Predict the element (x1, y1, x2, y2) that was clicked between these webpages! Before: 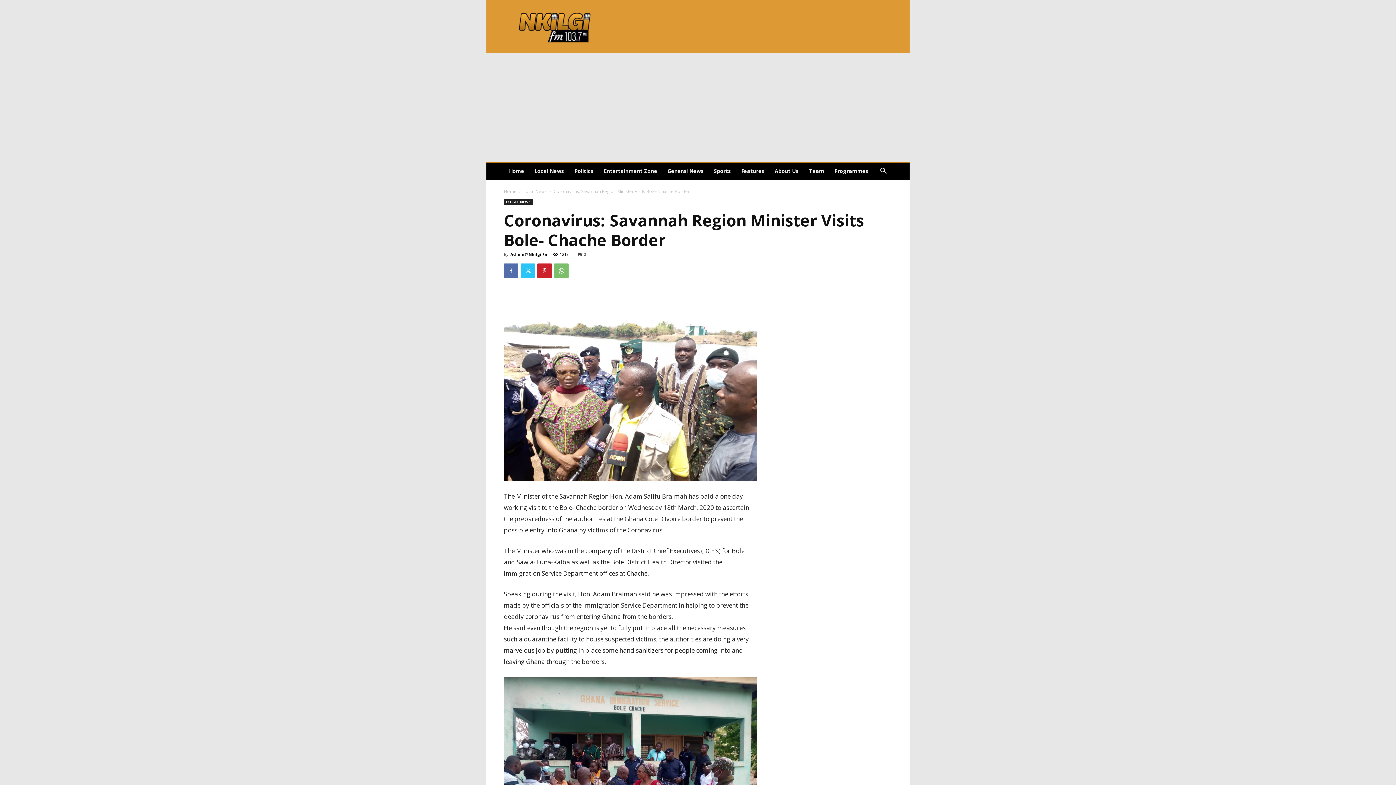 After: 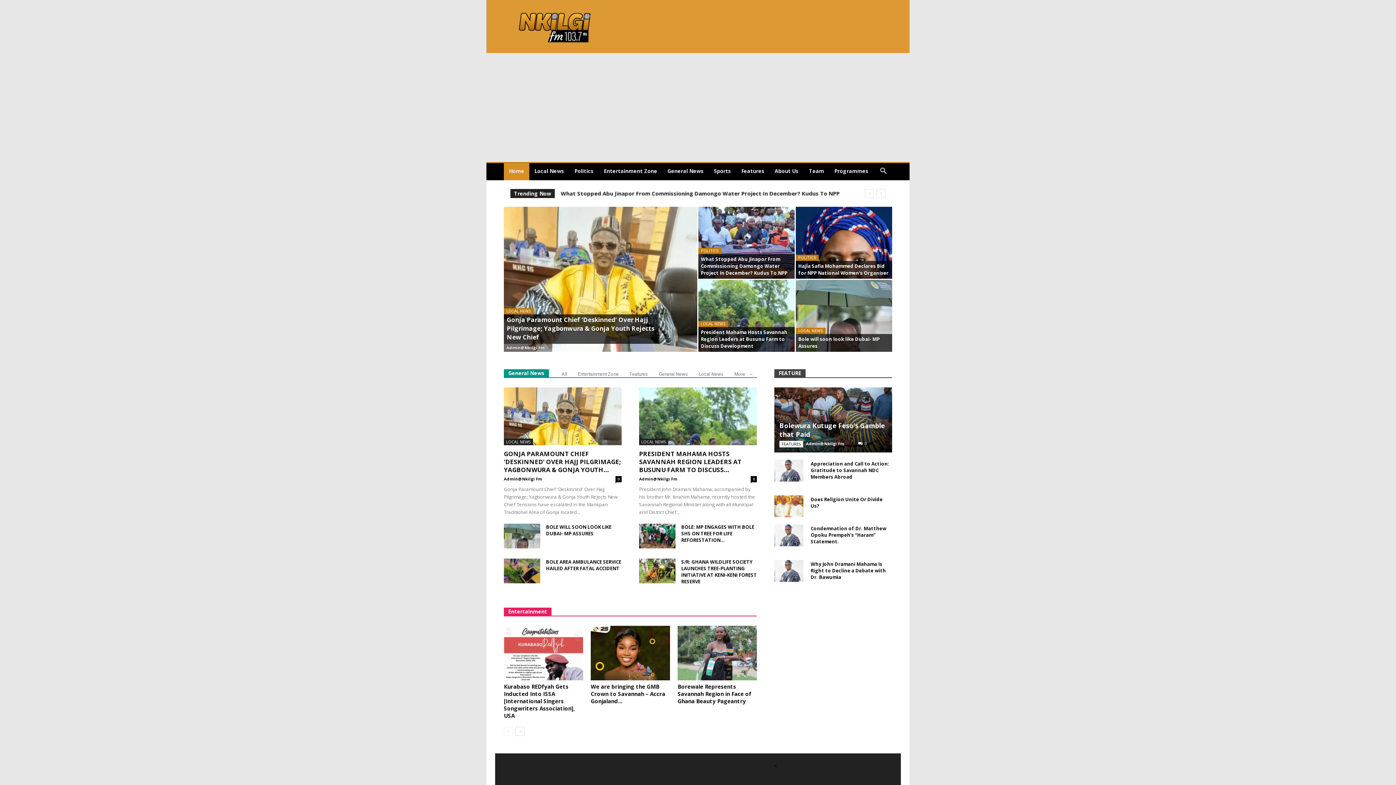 Action: label: Home bbox: (504, 162, 529, 180)